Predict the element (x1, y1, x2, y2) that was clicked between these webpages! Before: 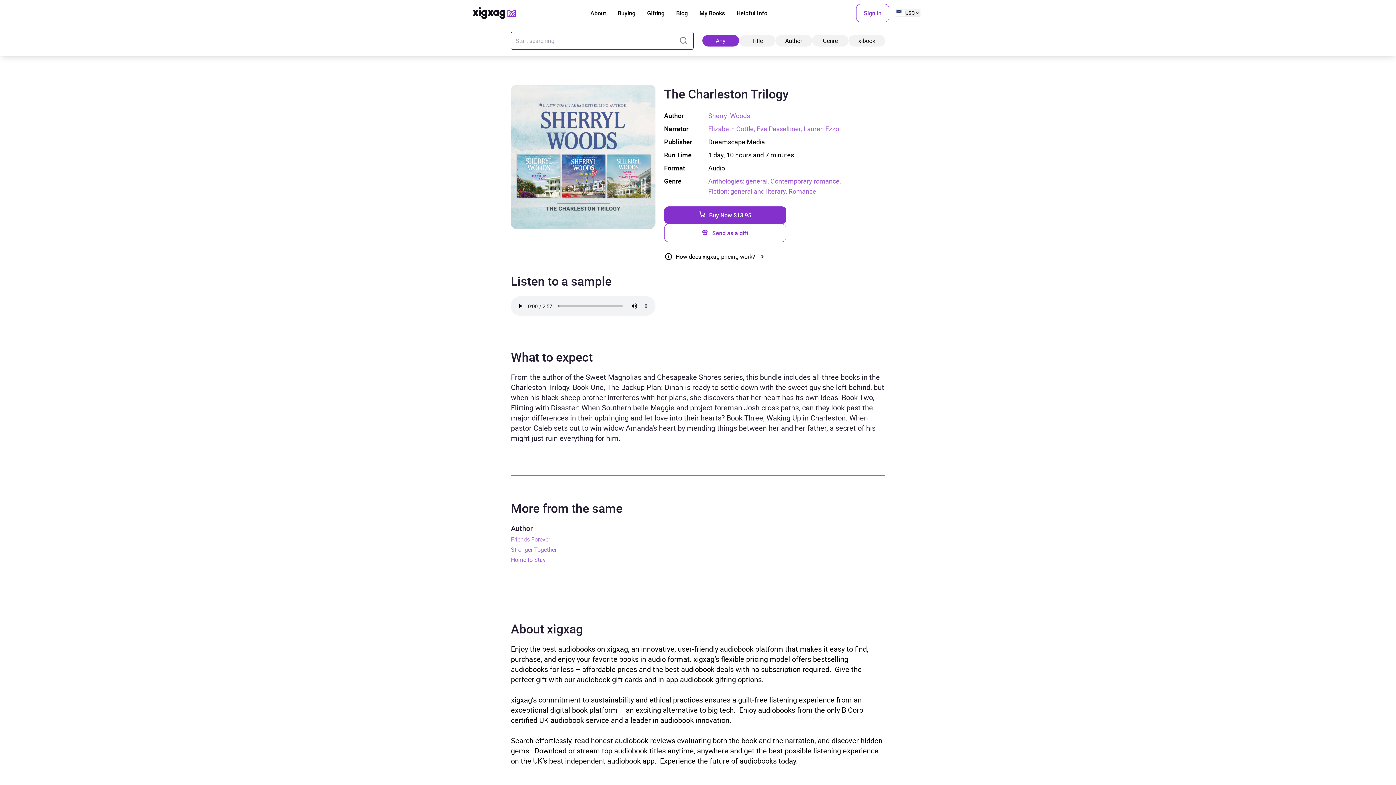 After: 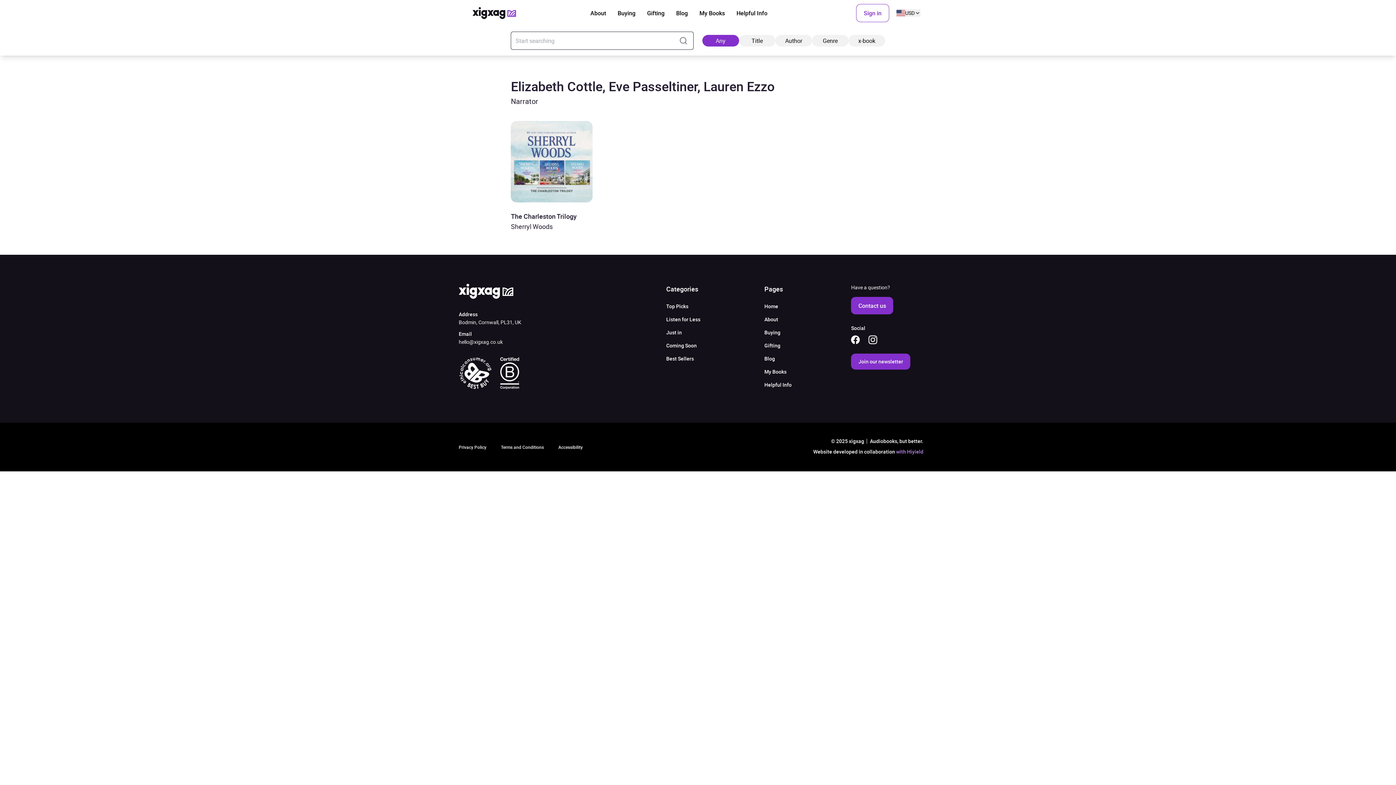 Action: bbox: (708, 124, 839, 133) label: Elizabeth Cottle, Eve Passeltiner, Lauren Ezzo